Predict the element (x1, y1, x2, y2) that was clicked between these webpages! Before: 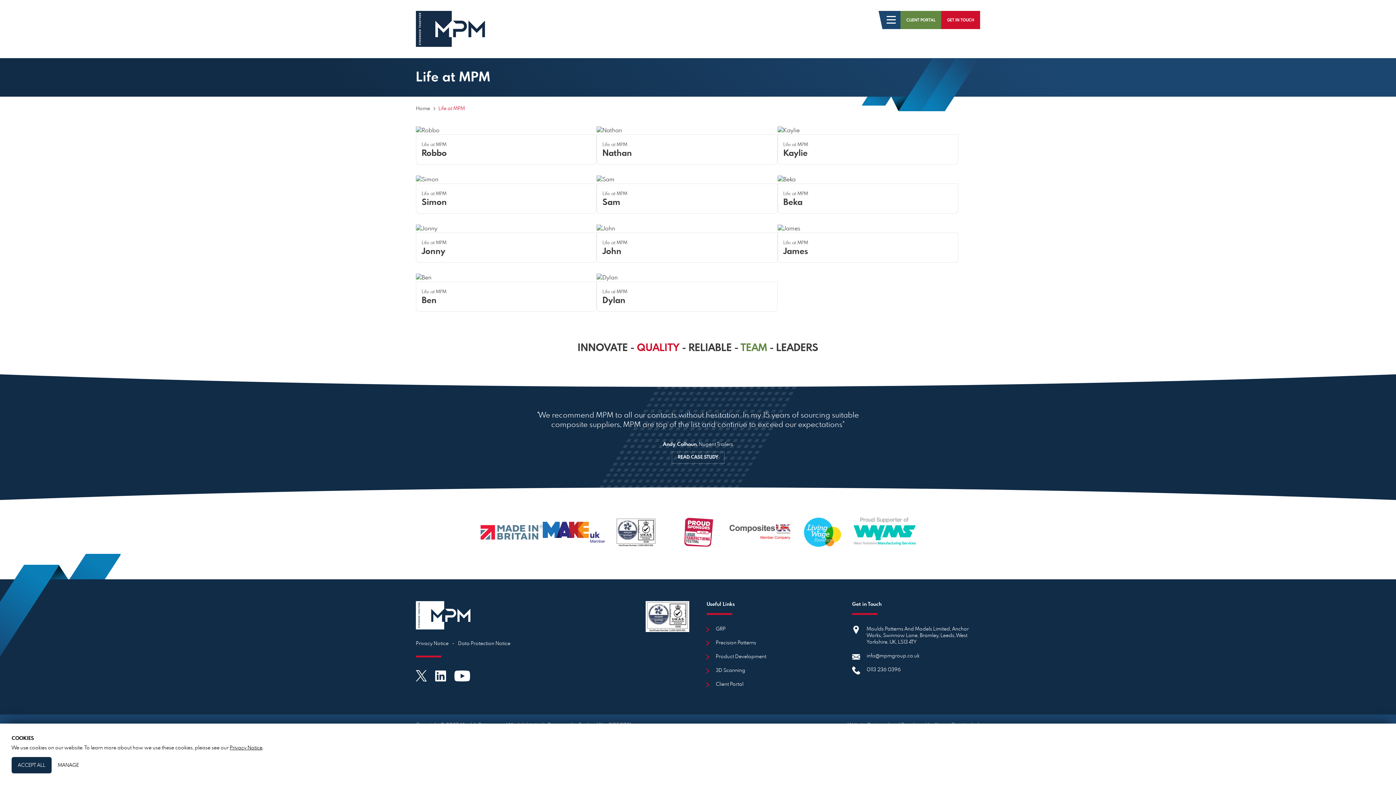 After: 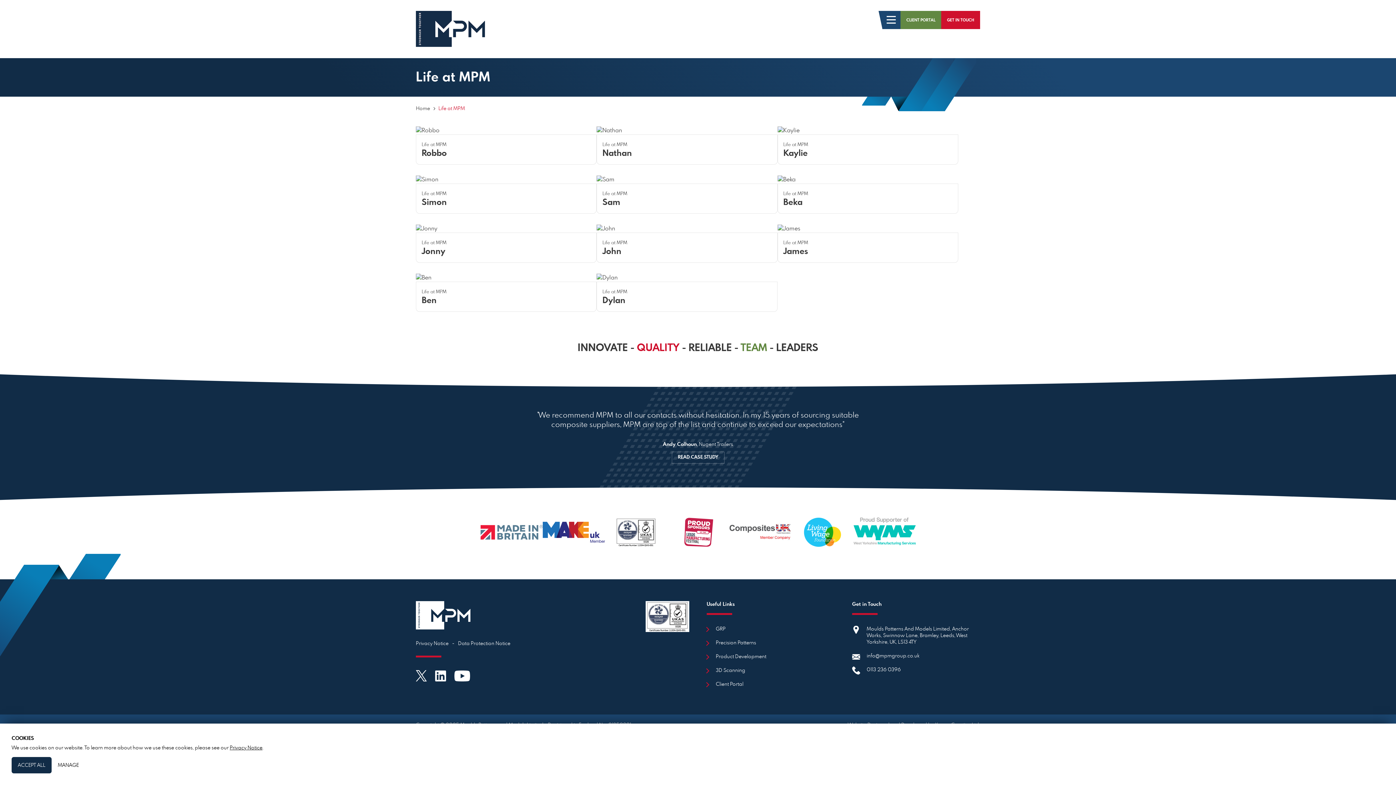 Action: bbox: (853, 517, 915, 552)